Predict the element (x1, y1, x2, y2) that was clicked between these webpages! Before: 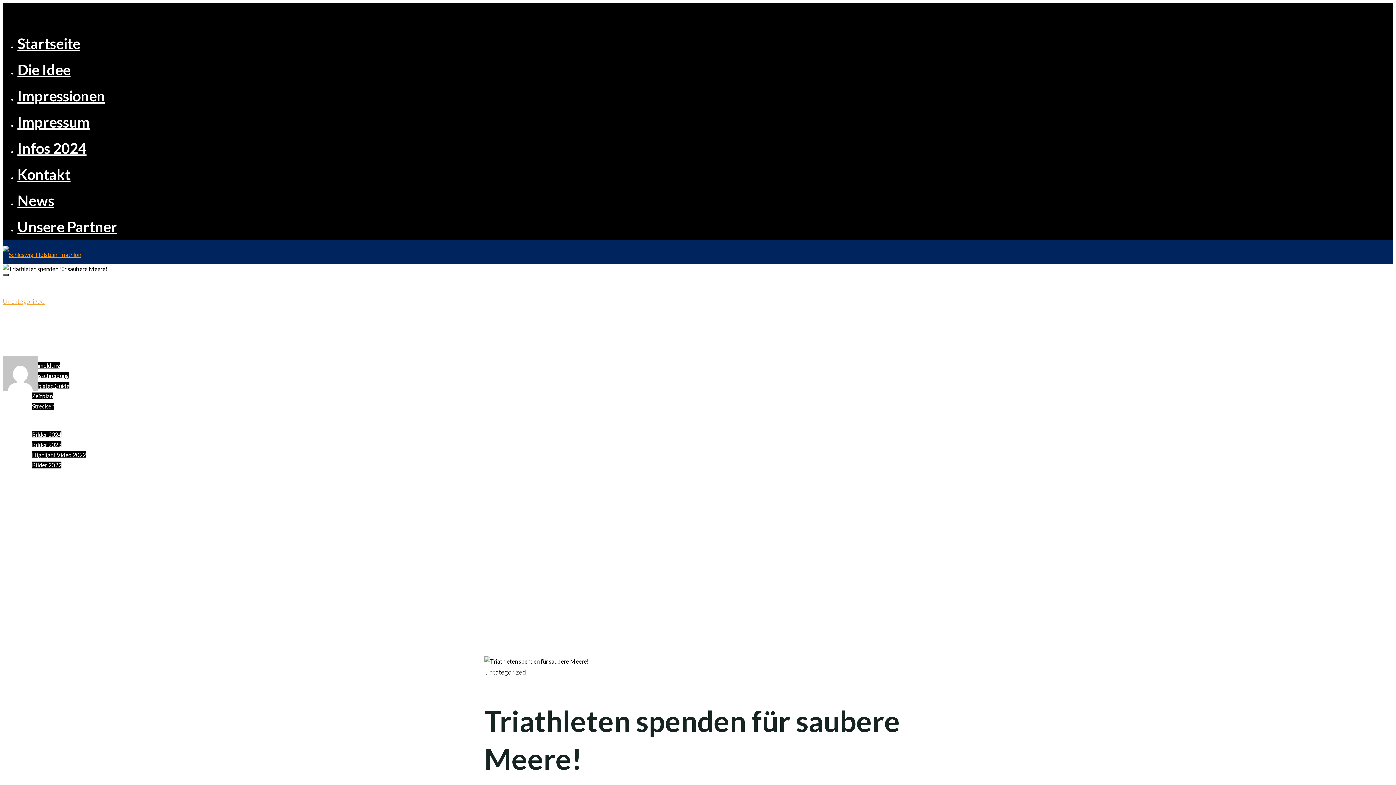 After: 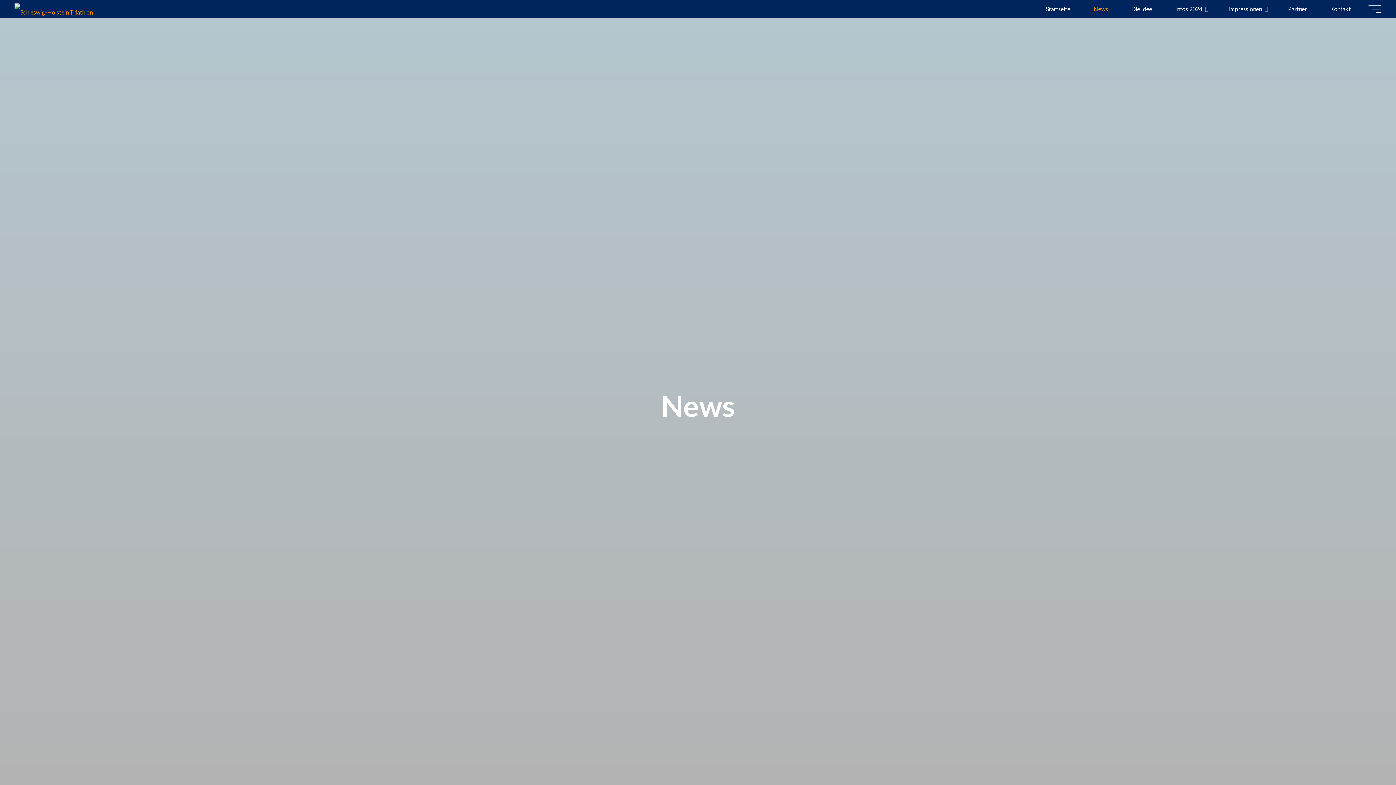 Action: bbox: (17, 192, 54, 209) label: News